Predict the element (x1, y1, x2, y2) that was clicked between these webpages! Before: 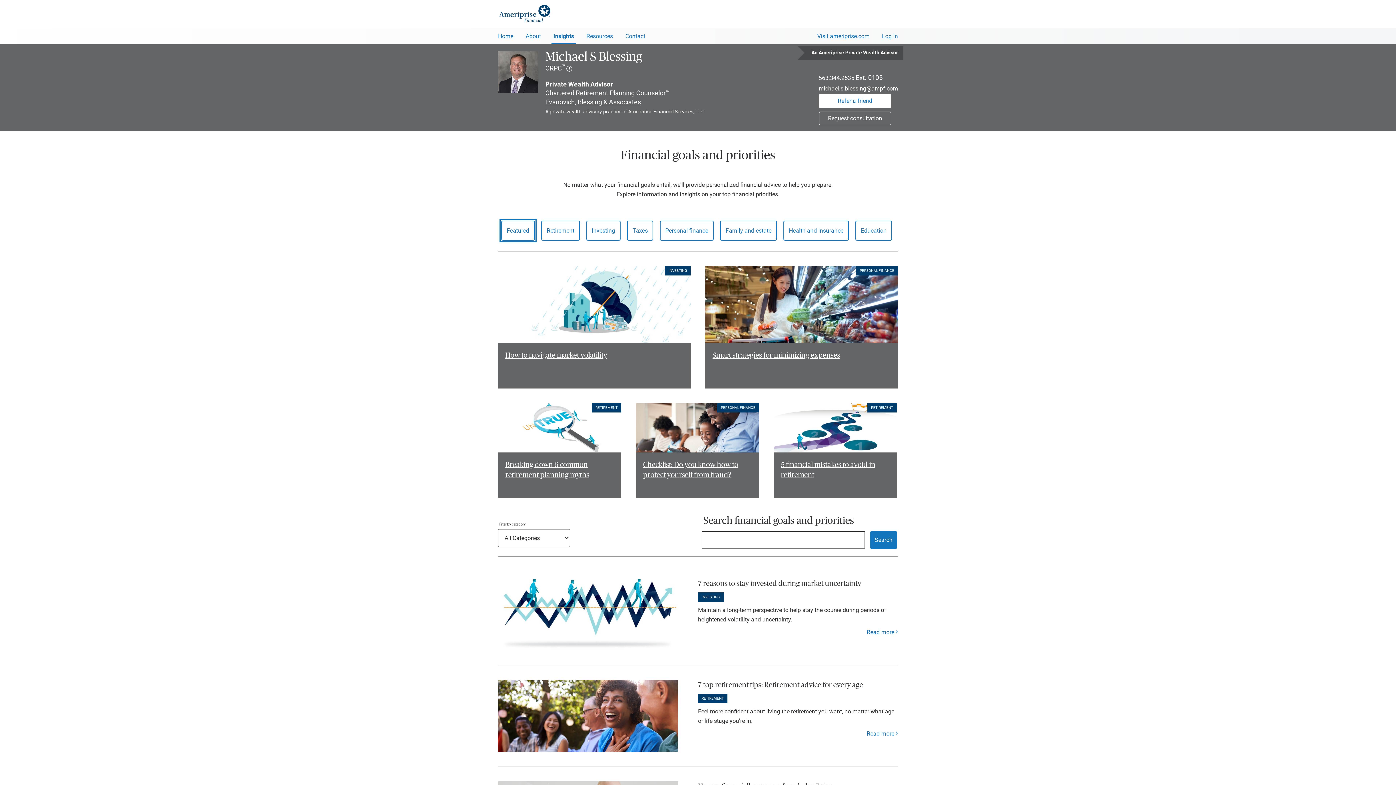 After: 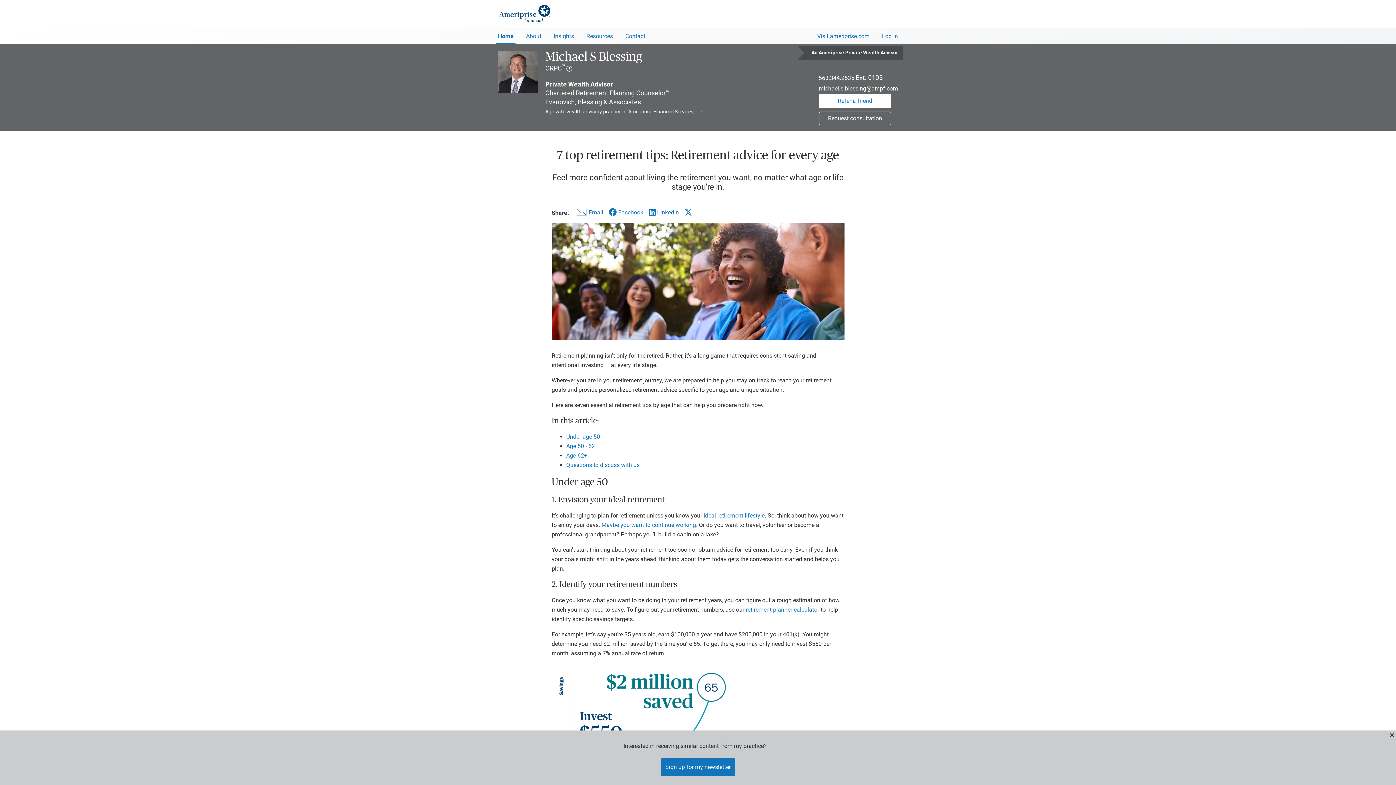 Action: bbox: (866, 729, 894, 738) label: Read more